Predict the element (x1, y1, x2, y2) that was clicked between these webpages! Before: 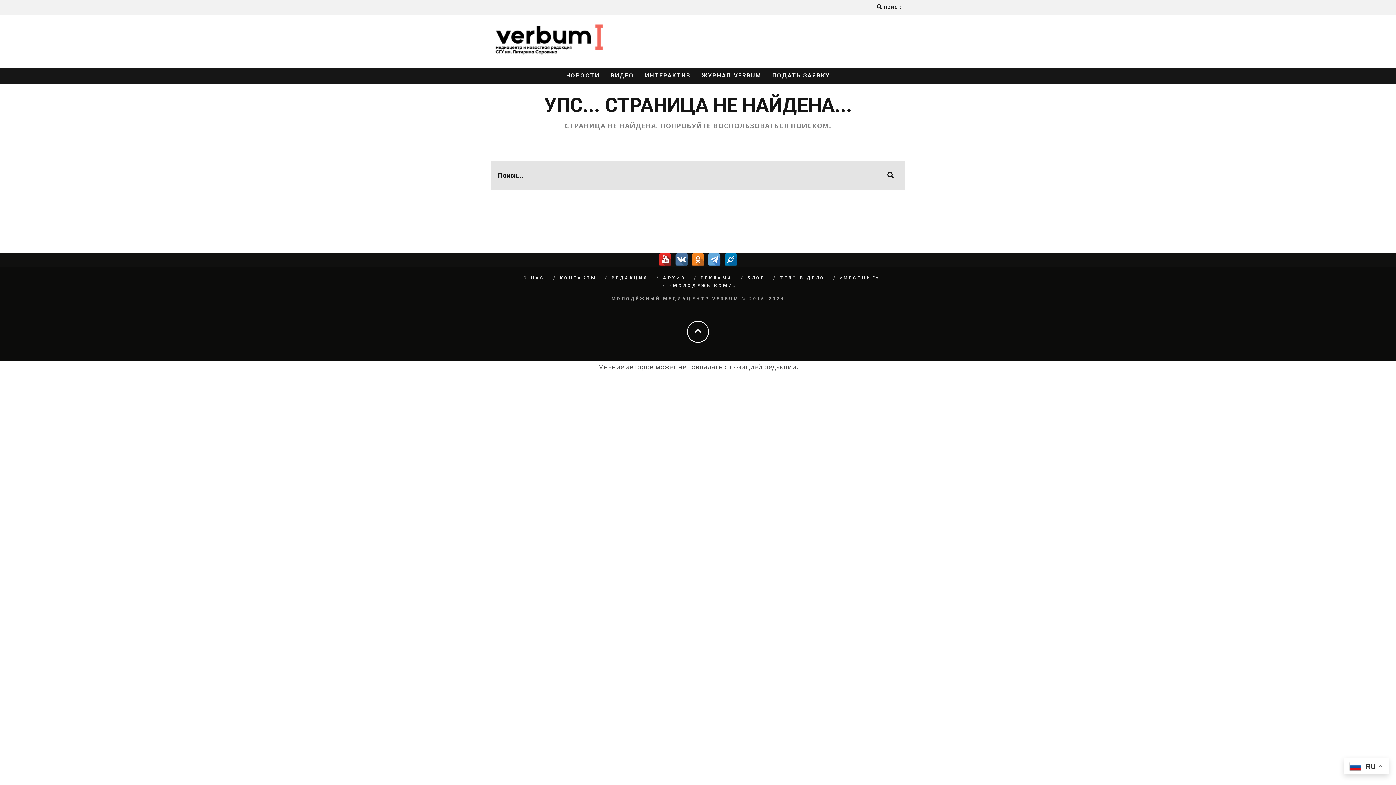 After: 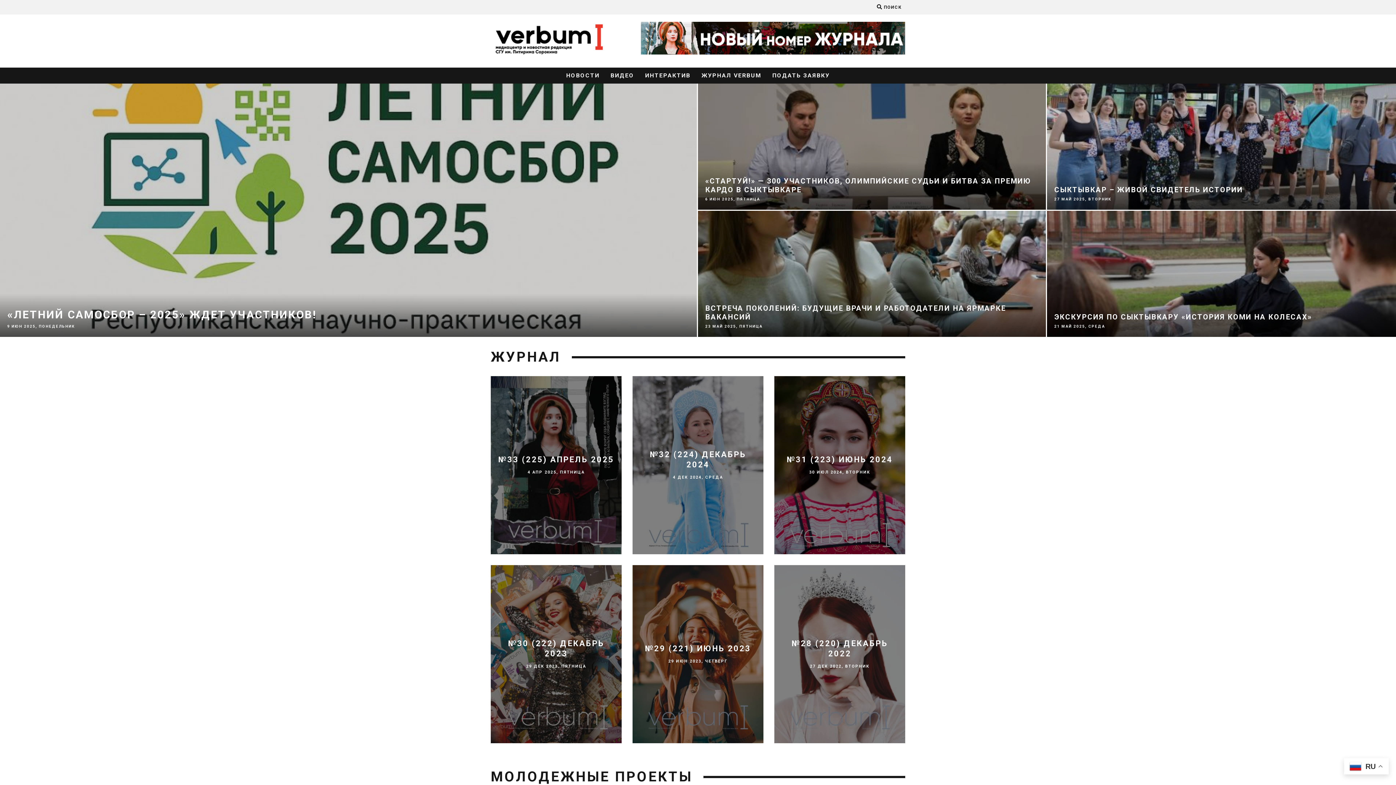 Action: bbox: (490, 21, 607, 60)